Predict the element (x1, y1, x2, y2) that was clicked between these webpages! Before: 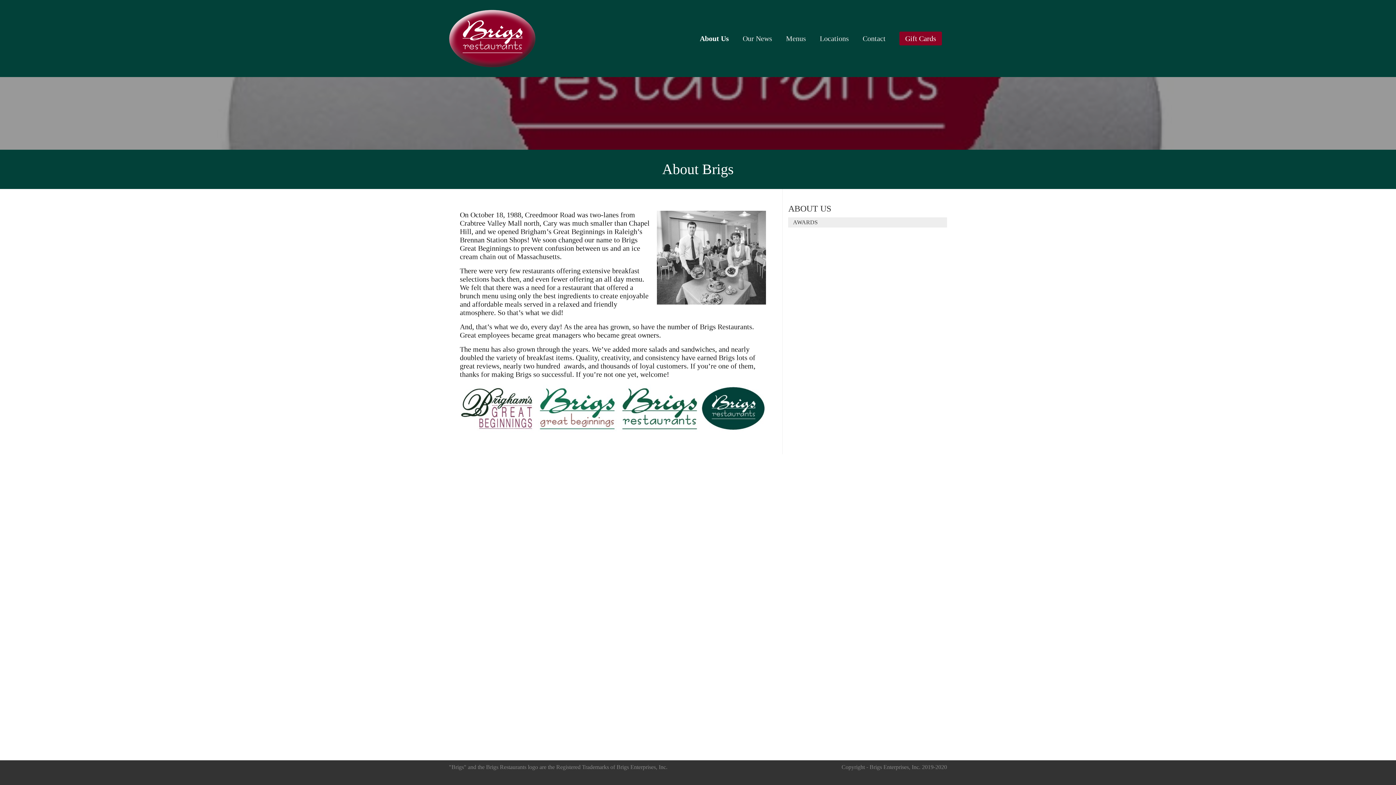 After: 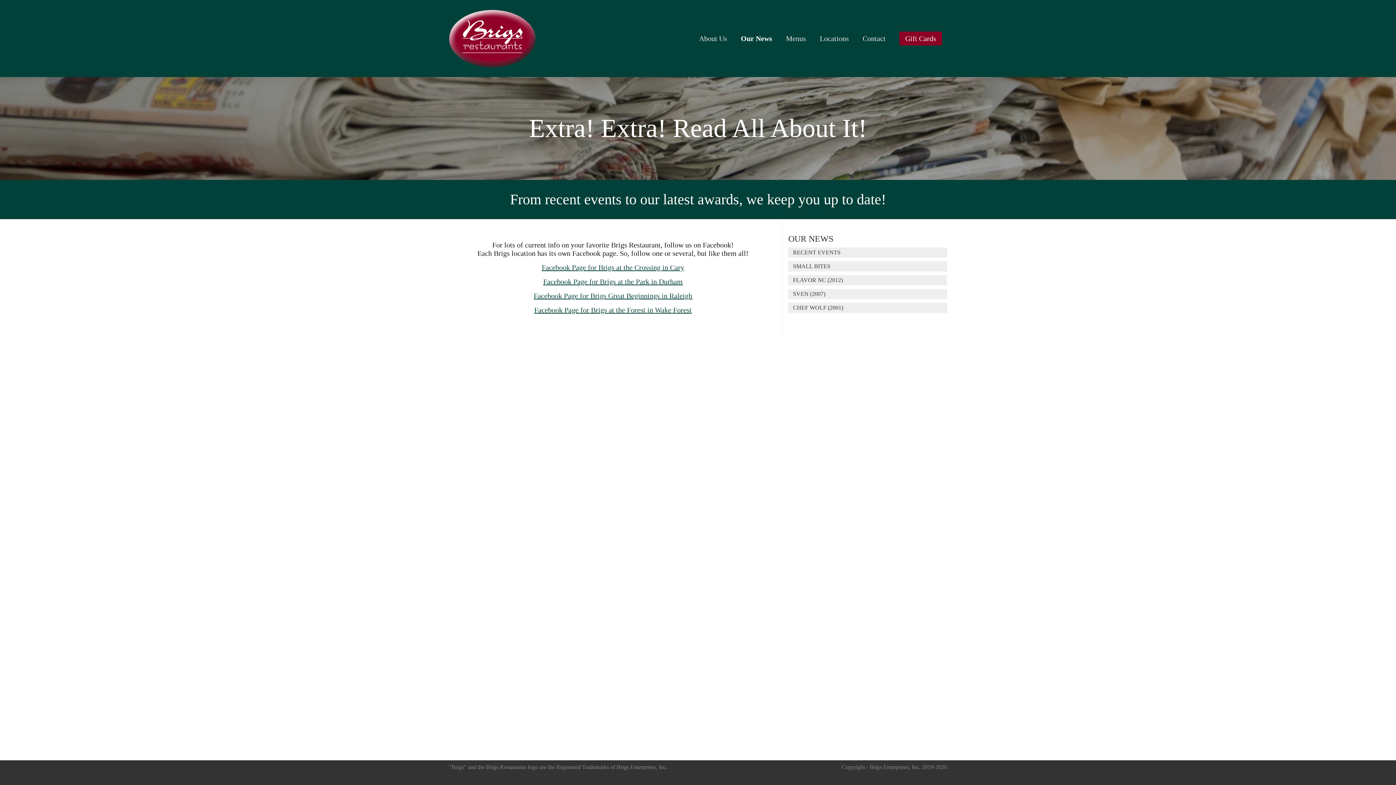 Action: bbox: (742, 34, 772, 42) label: Our News